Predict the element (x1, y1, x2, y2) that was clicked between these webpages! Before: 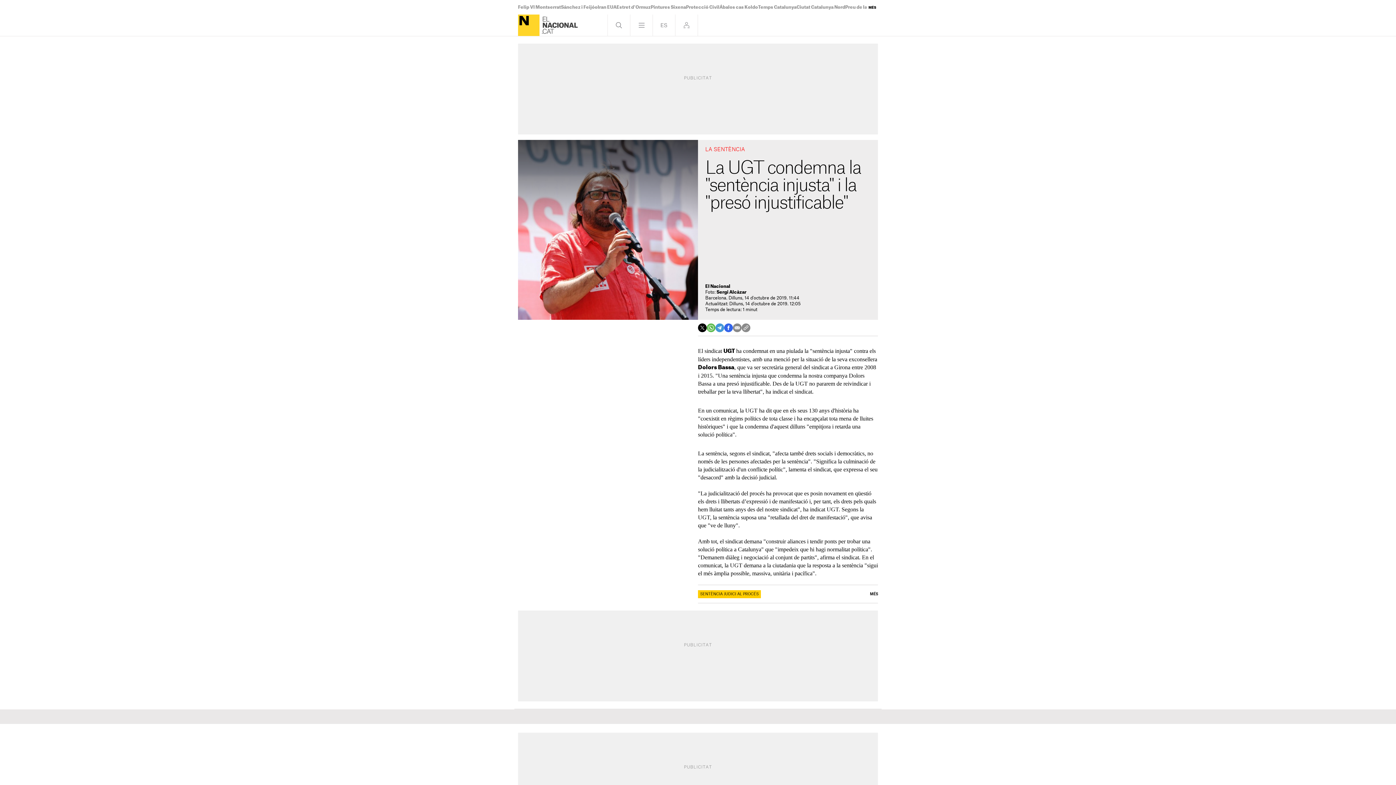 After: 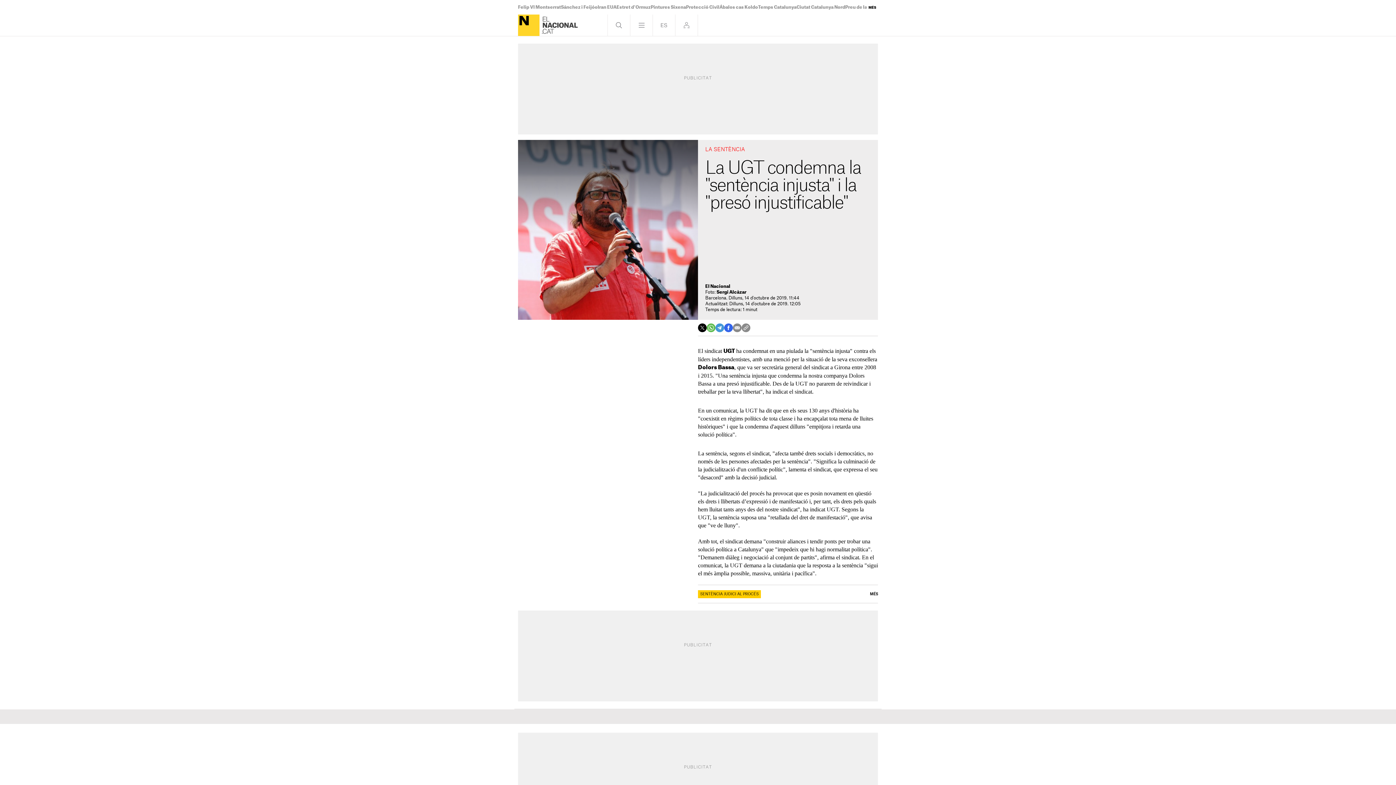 Action: bbox: (698, 323, 706, 332)